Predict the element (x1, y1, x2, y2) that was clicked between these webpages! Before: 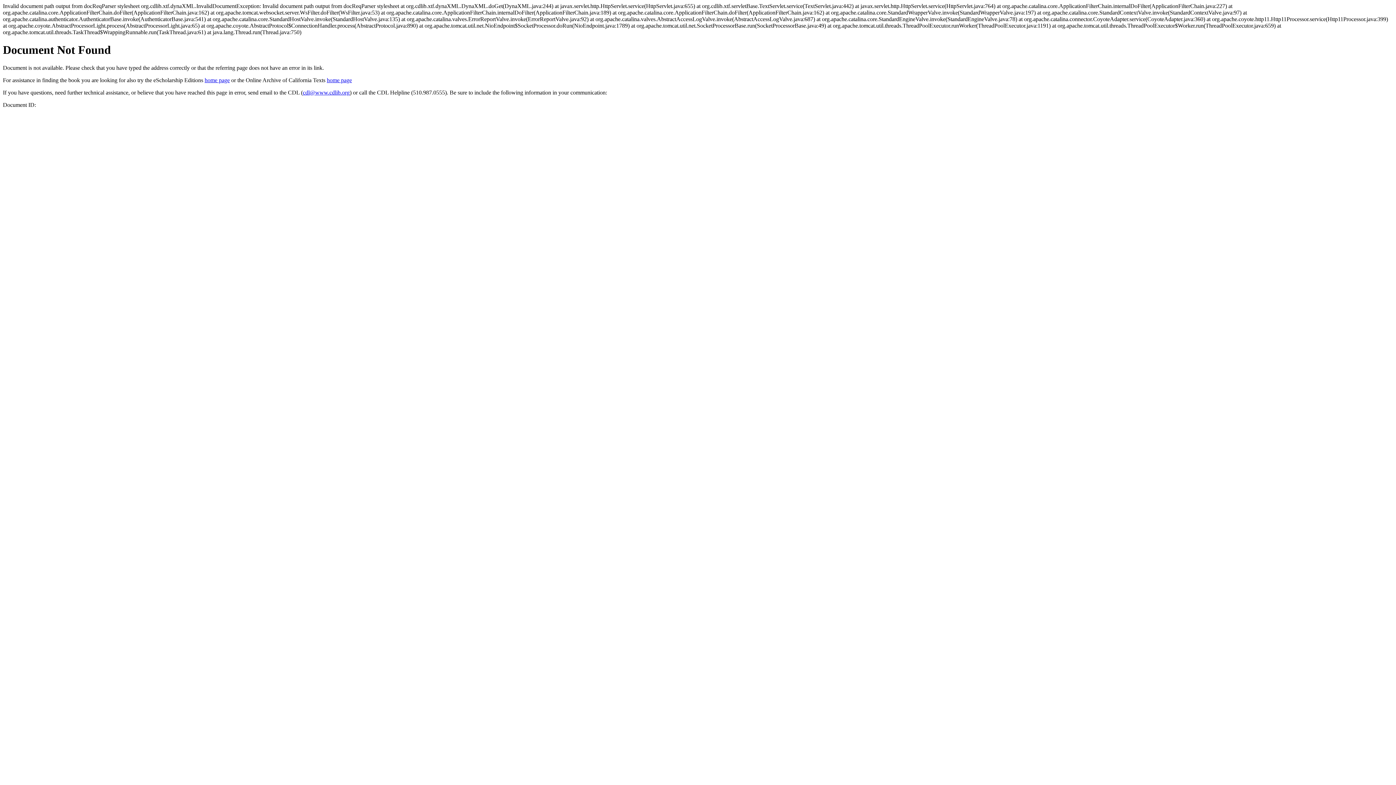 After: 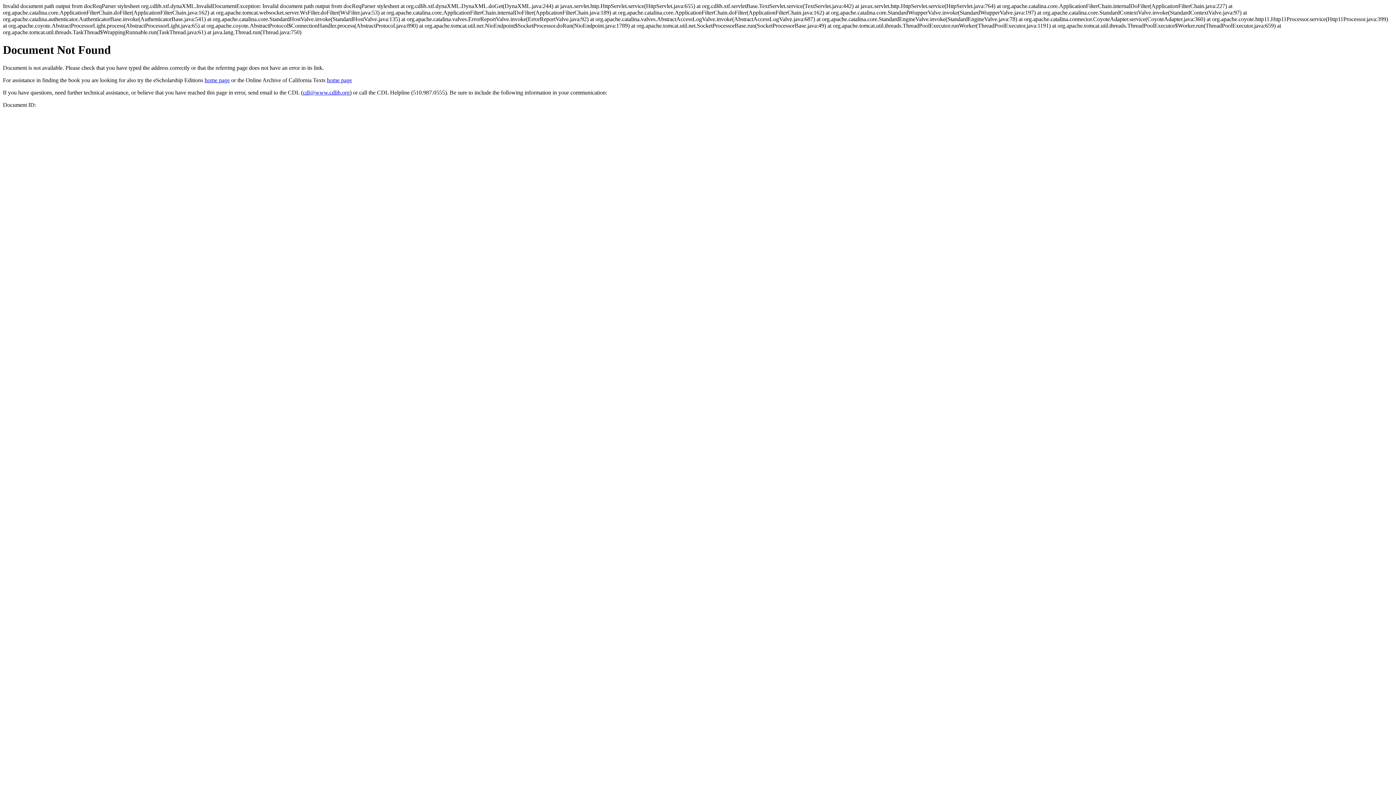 Action: bbox: (302, 89, 349, 95) label: cdl@www.cdlib.org